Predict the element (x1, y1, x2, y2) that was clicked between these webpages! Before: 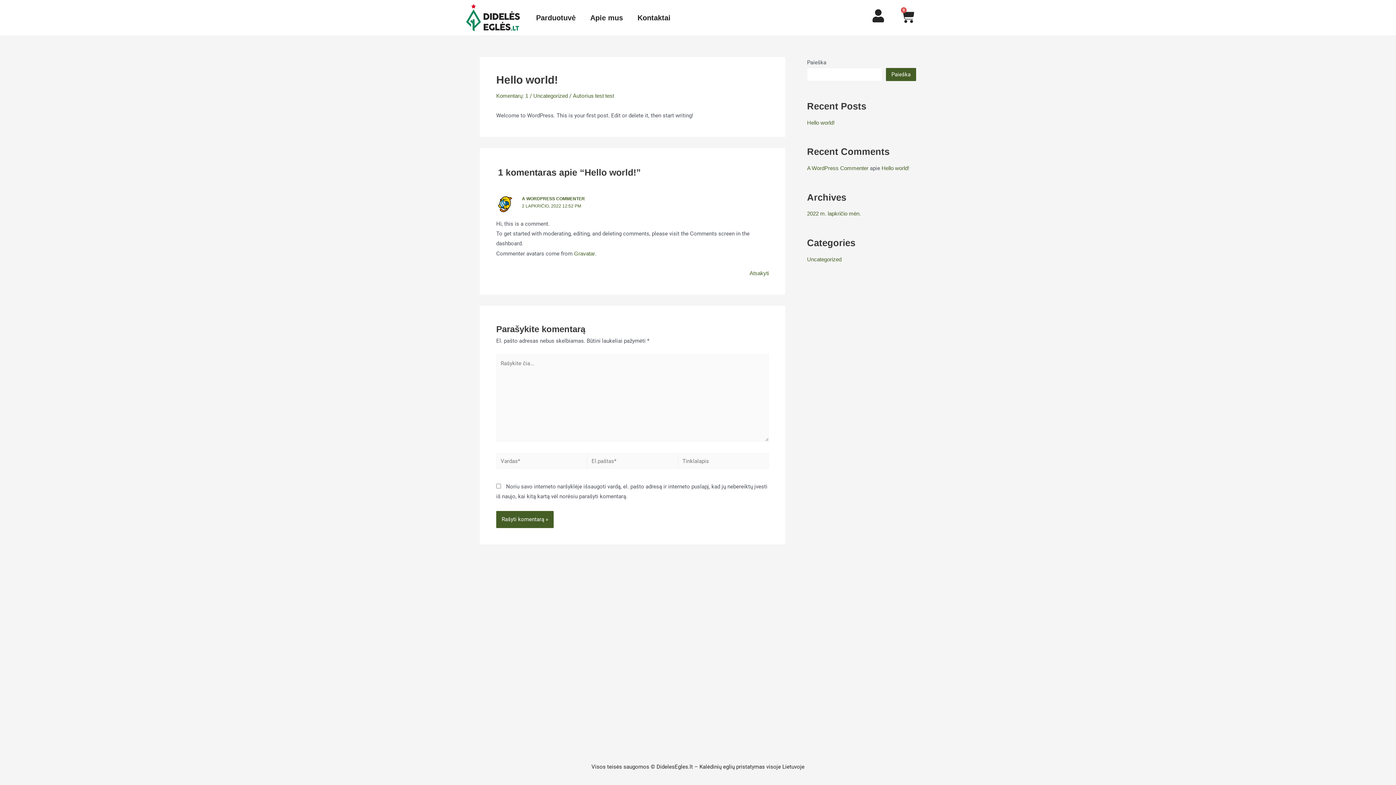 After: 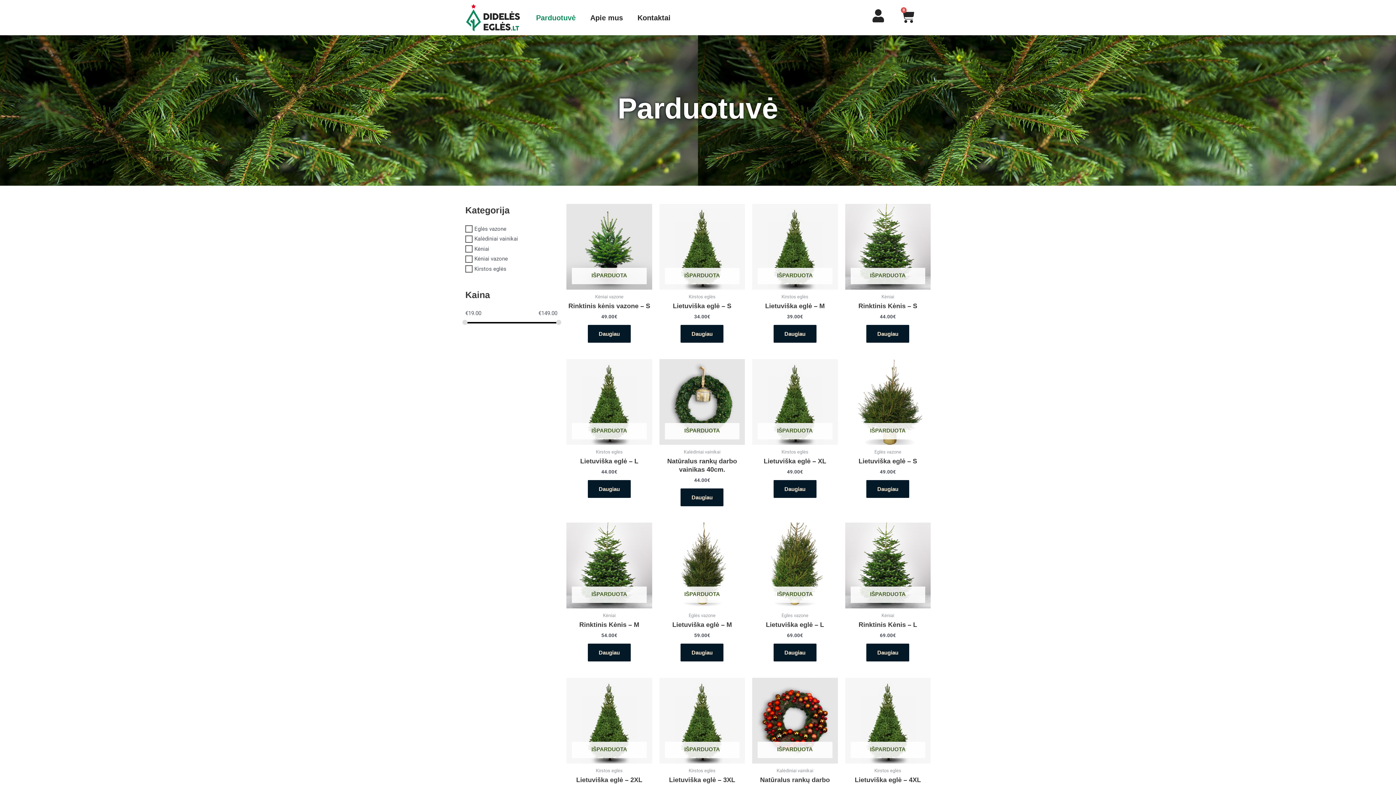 Action: label: Parduotuvė bbox: (528, 9, 583, 26)